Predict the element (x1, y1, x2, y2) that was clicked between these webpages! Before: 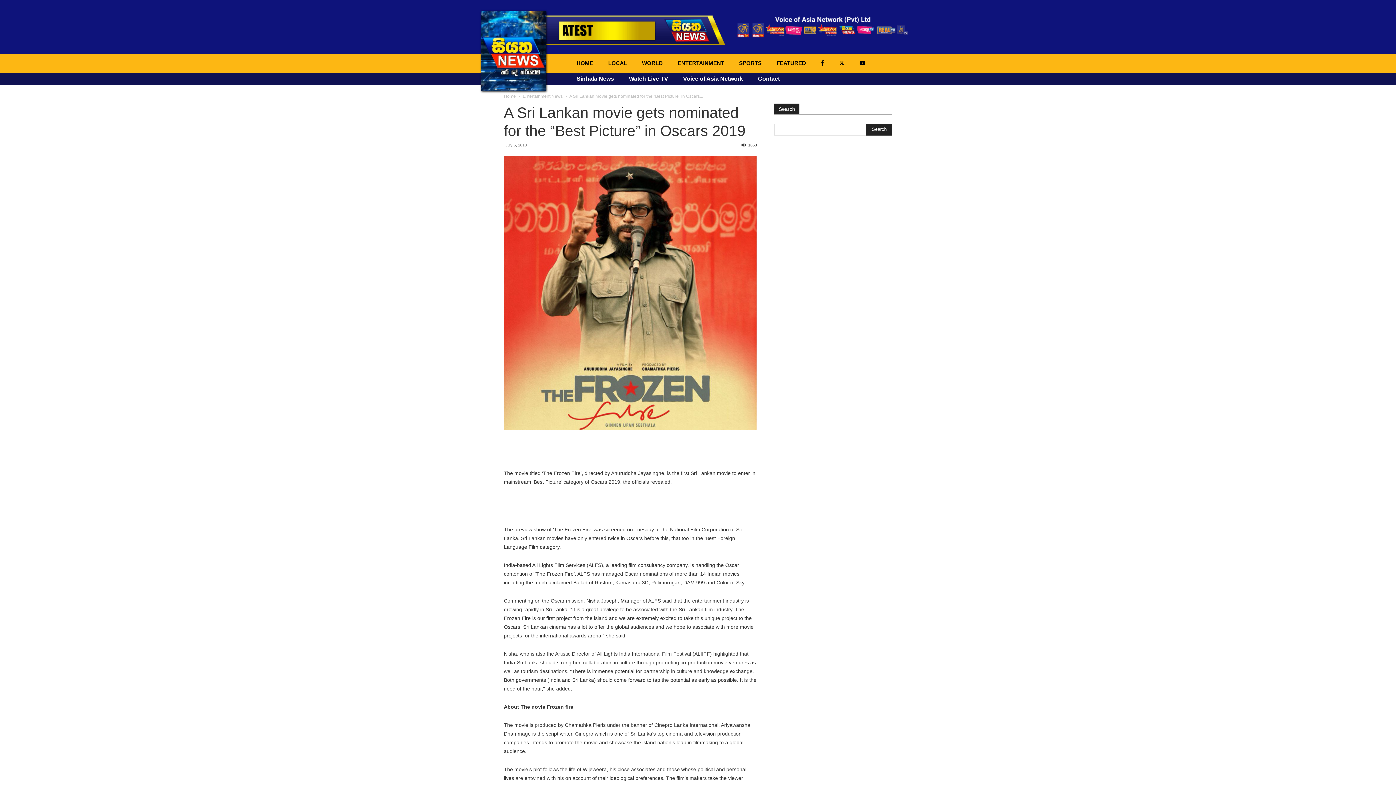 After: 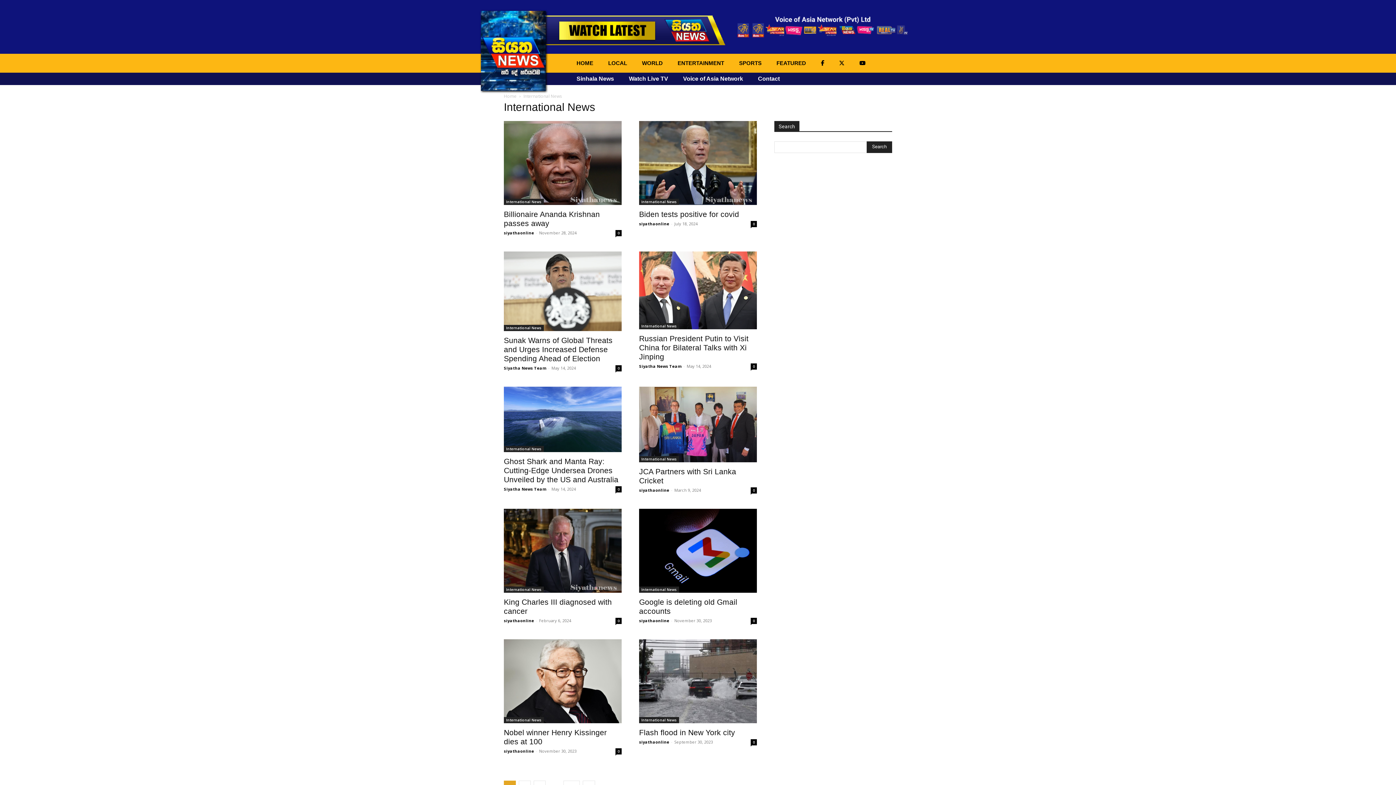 Action: label: WORLD bbox: (638, 54, 666, 72)